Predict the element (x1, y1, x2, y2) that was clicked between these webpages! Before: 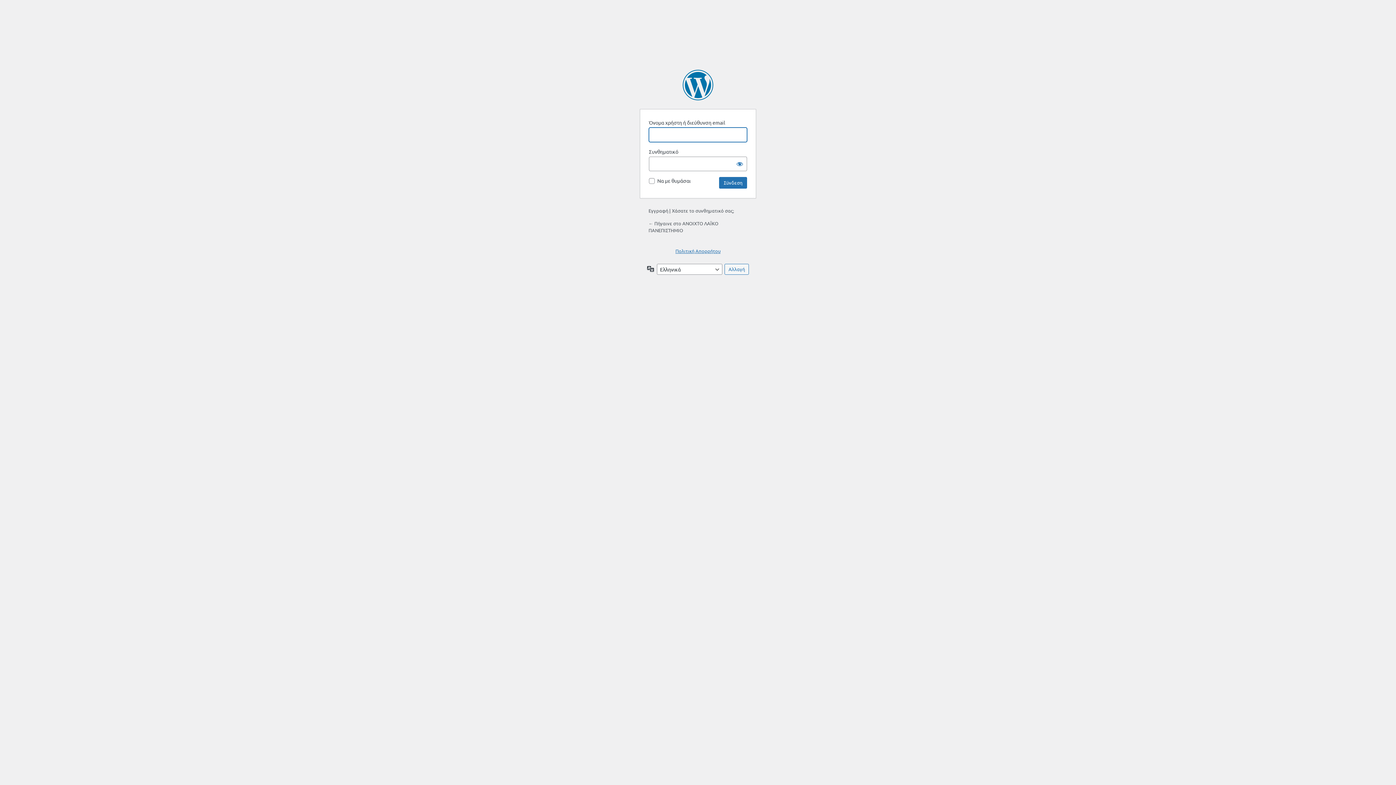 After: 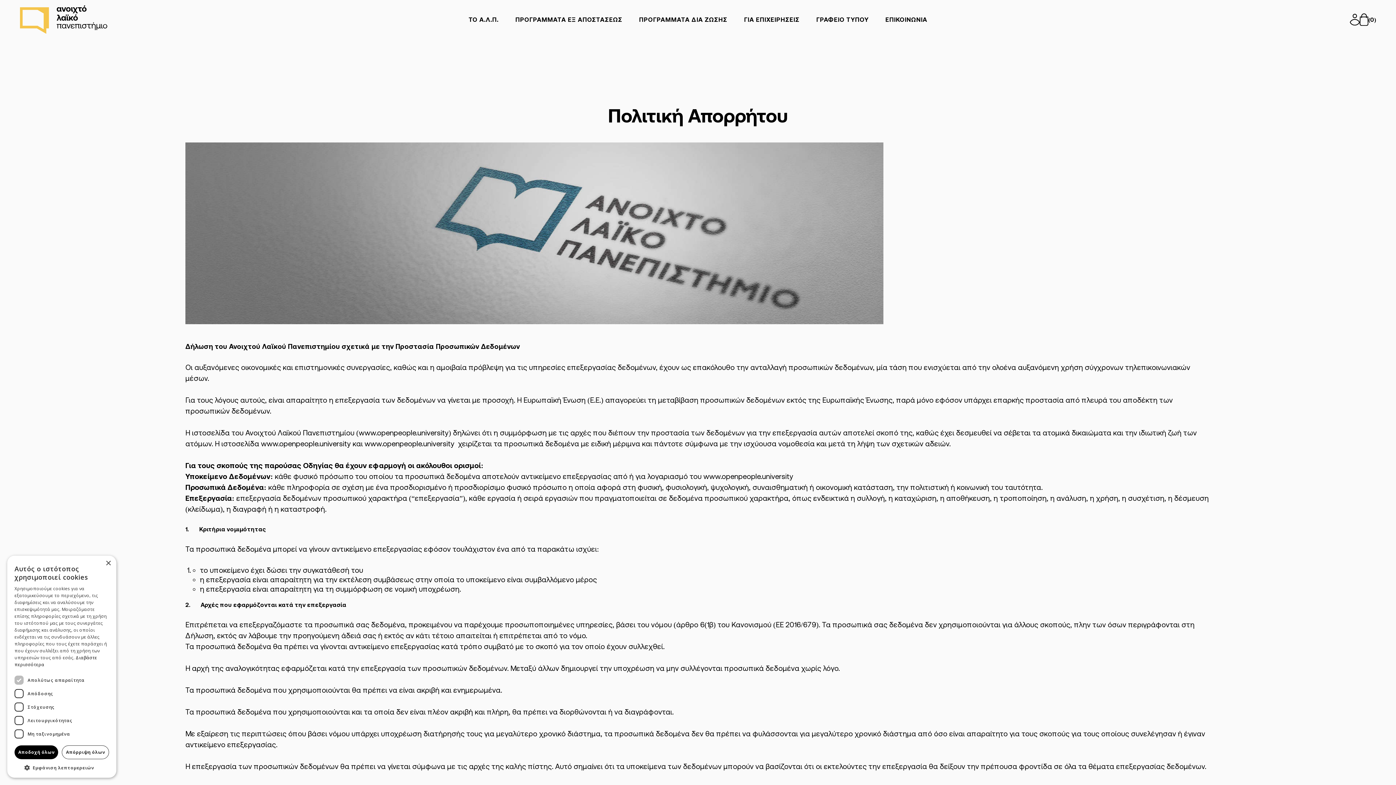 Action: label: Πολιτική Απορρήτου bbox: (675, 248, 720, 254)